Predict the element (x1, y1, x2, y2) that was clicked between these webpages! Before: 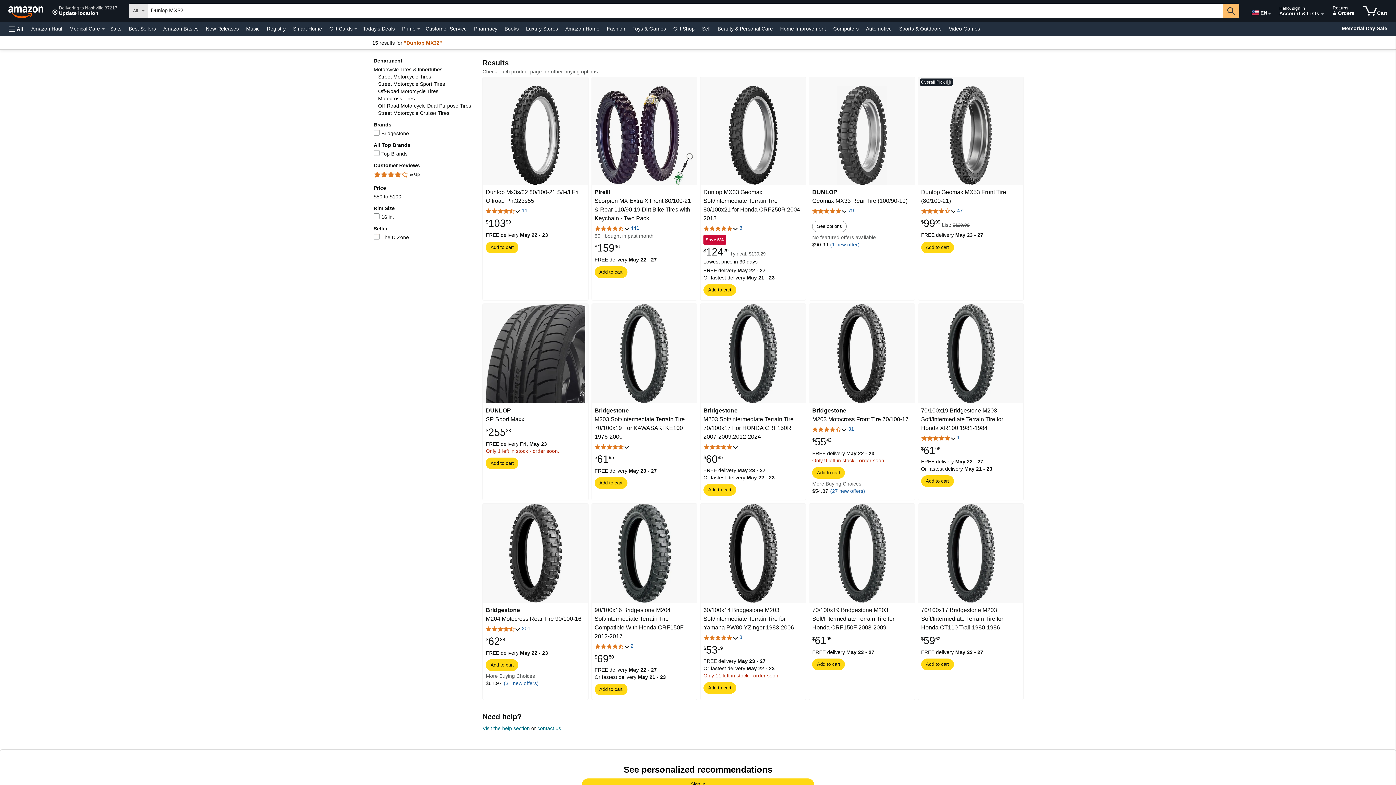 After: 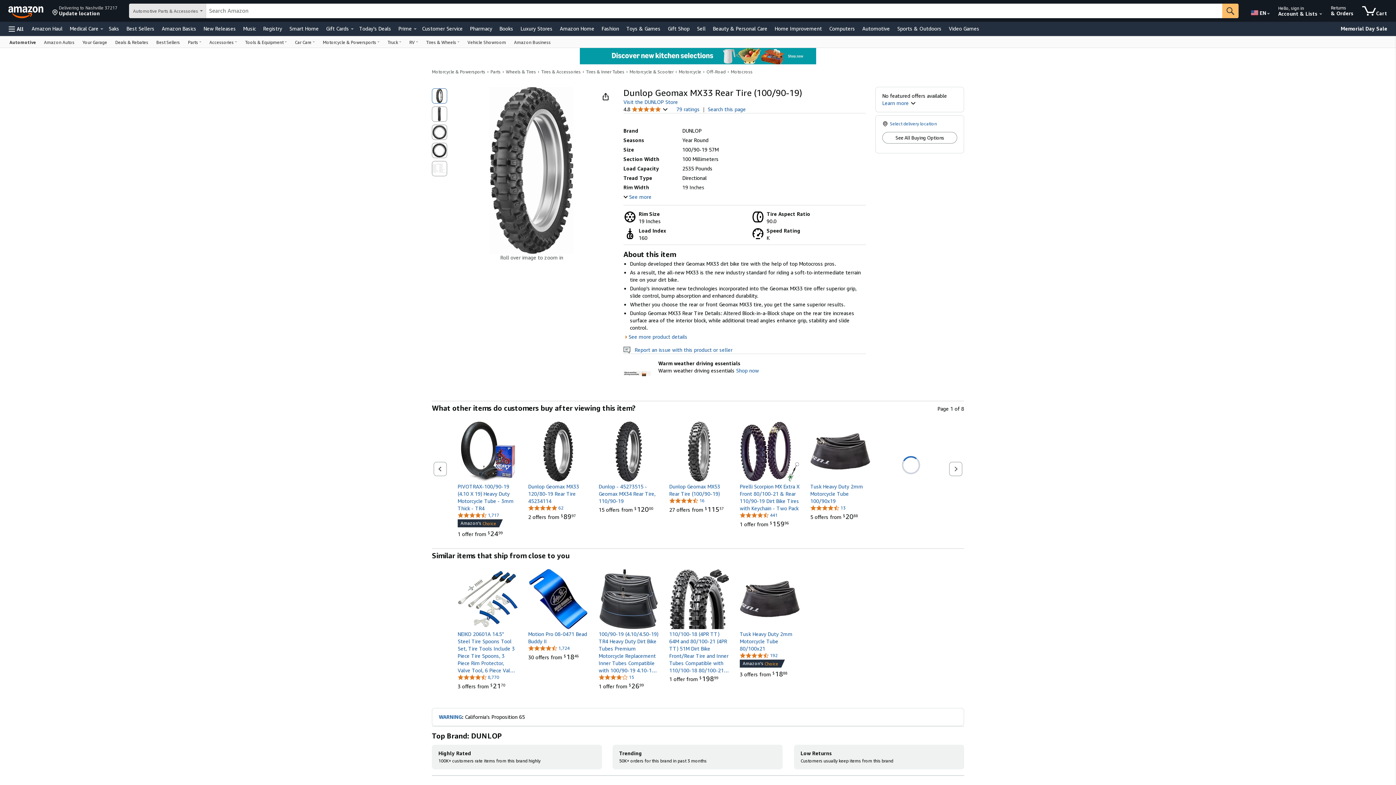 Action: bbox: (812, 196, 911, 205) label: Geomax MX33 Rear Tire (100/90-19)